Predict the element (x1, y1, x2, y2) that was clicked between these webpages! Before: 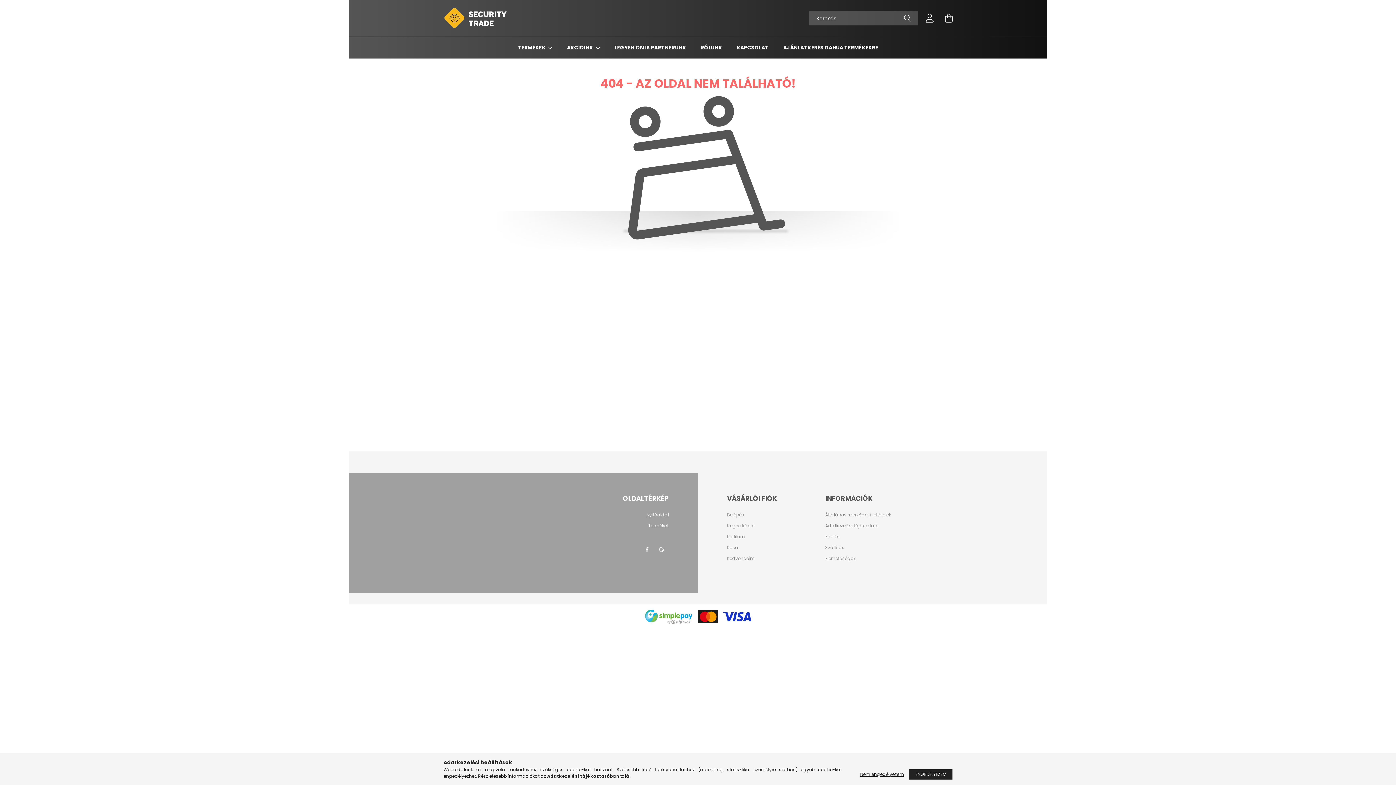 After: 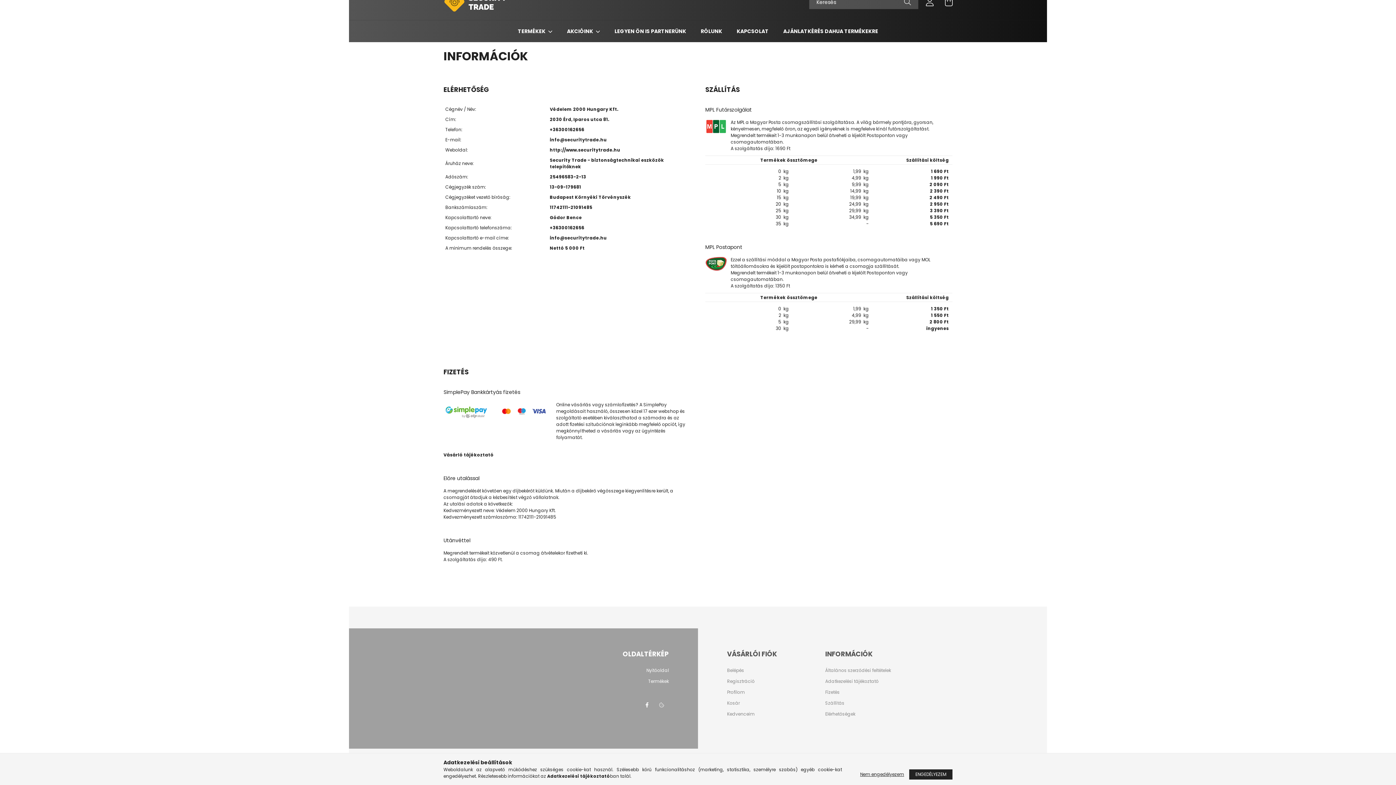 Action: bbox: (825, 545, 844, 550) label: Szállítás